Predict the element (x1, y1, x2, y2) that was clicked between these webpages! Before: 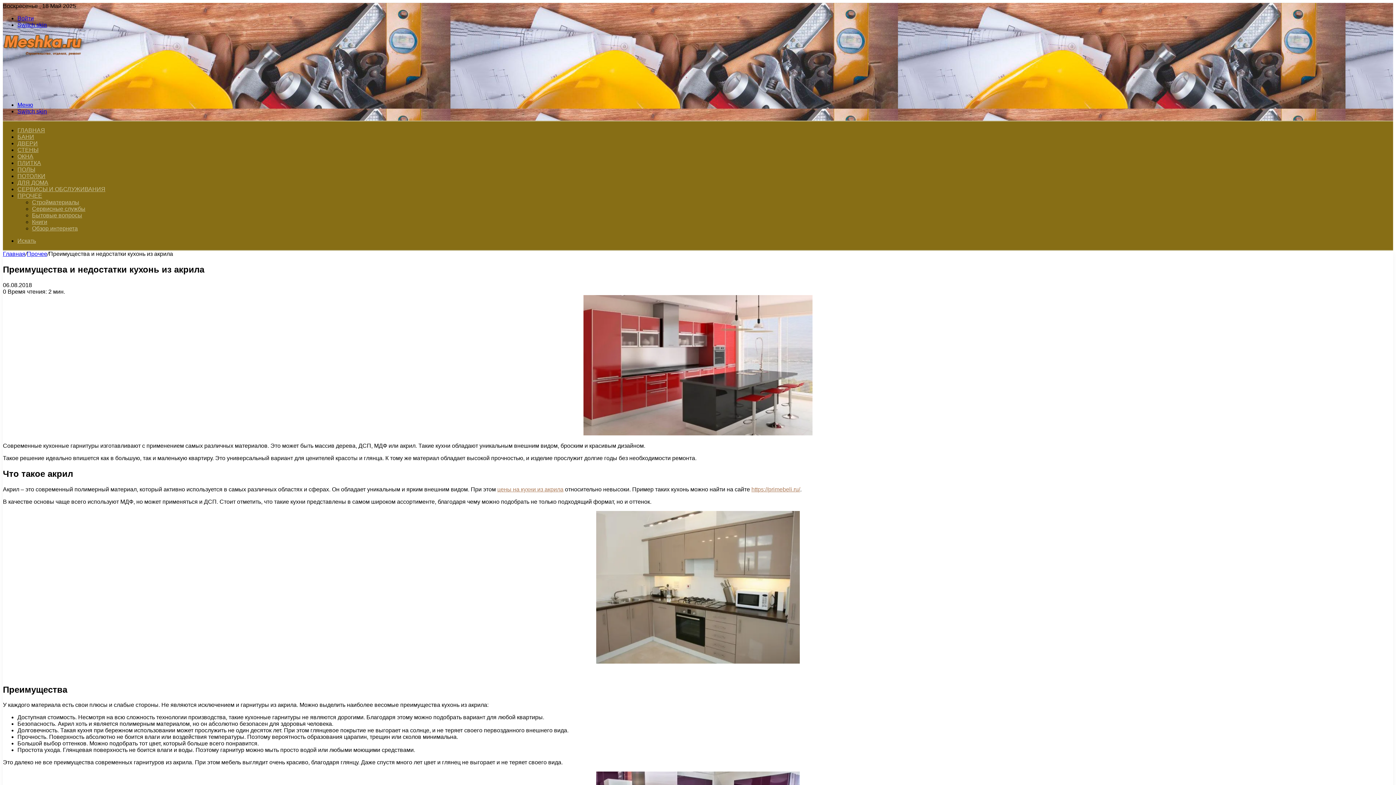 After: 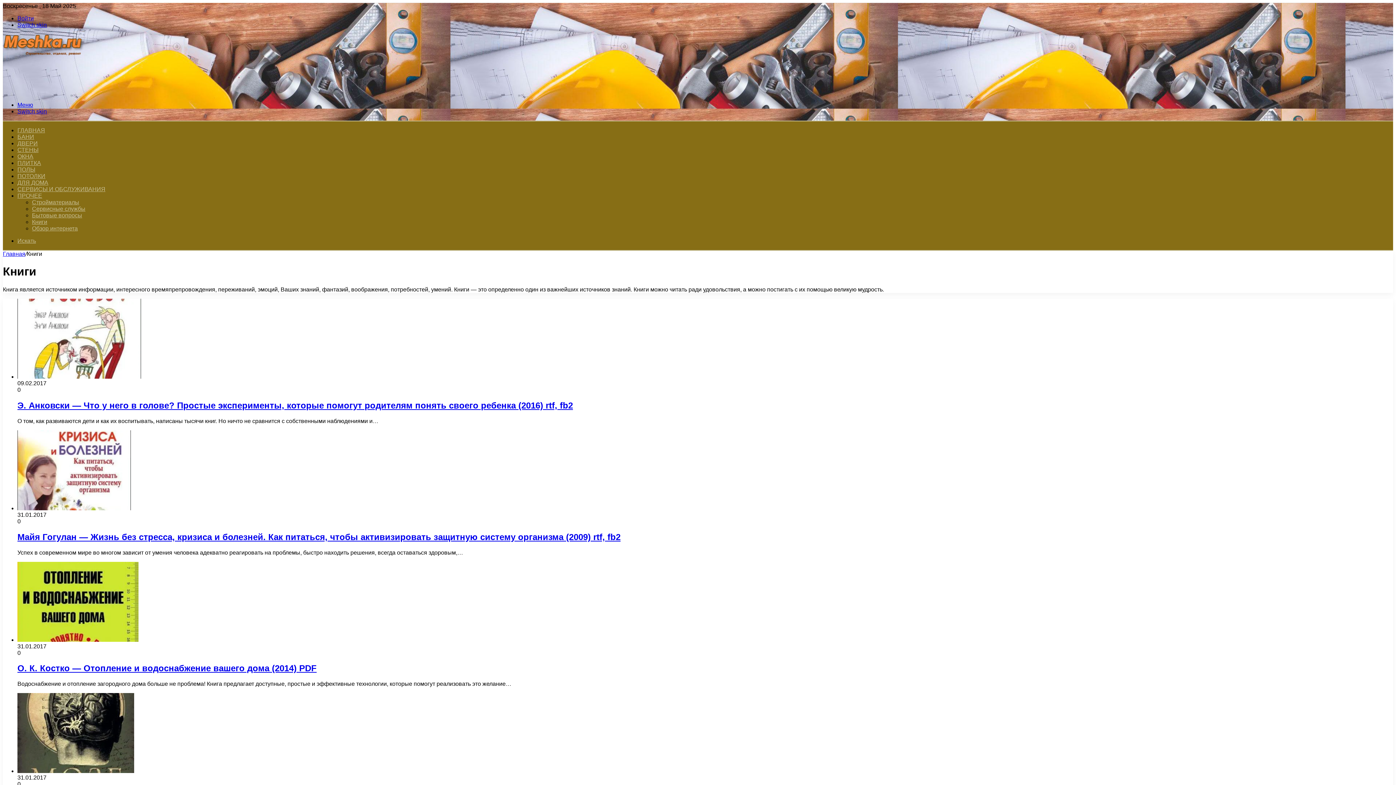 Action: label: Книги bbox: (32, 218, 47, 225)